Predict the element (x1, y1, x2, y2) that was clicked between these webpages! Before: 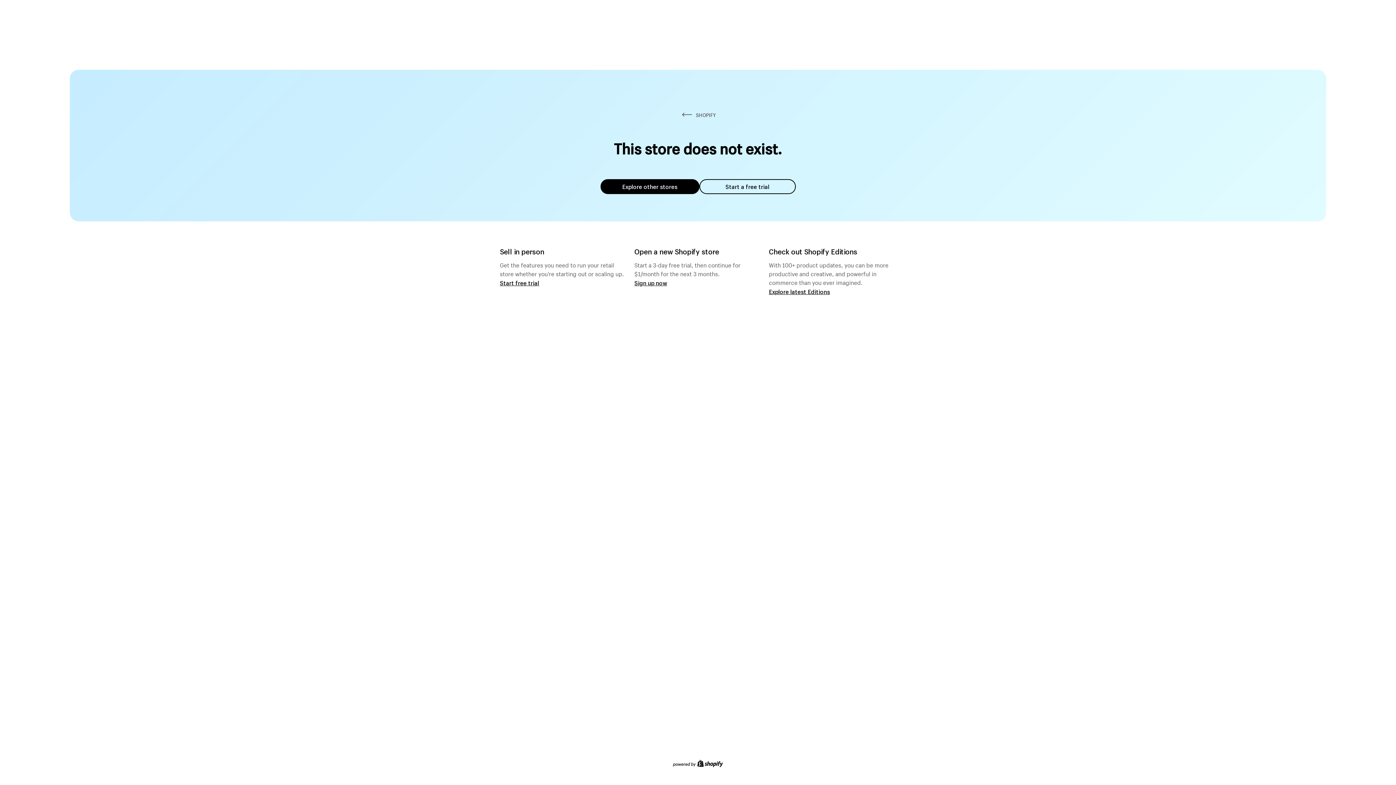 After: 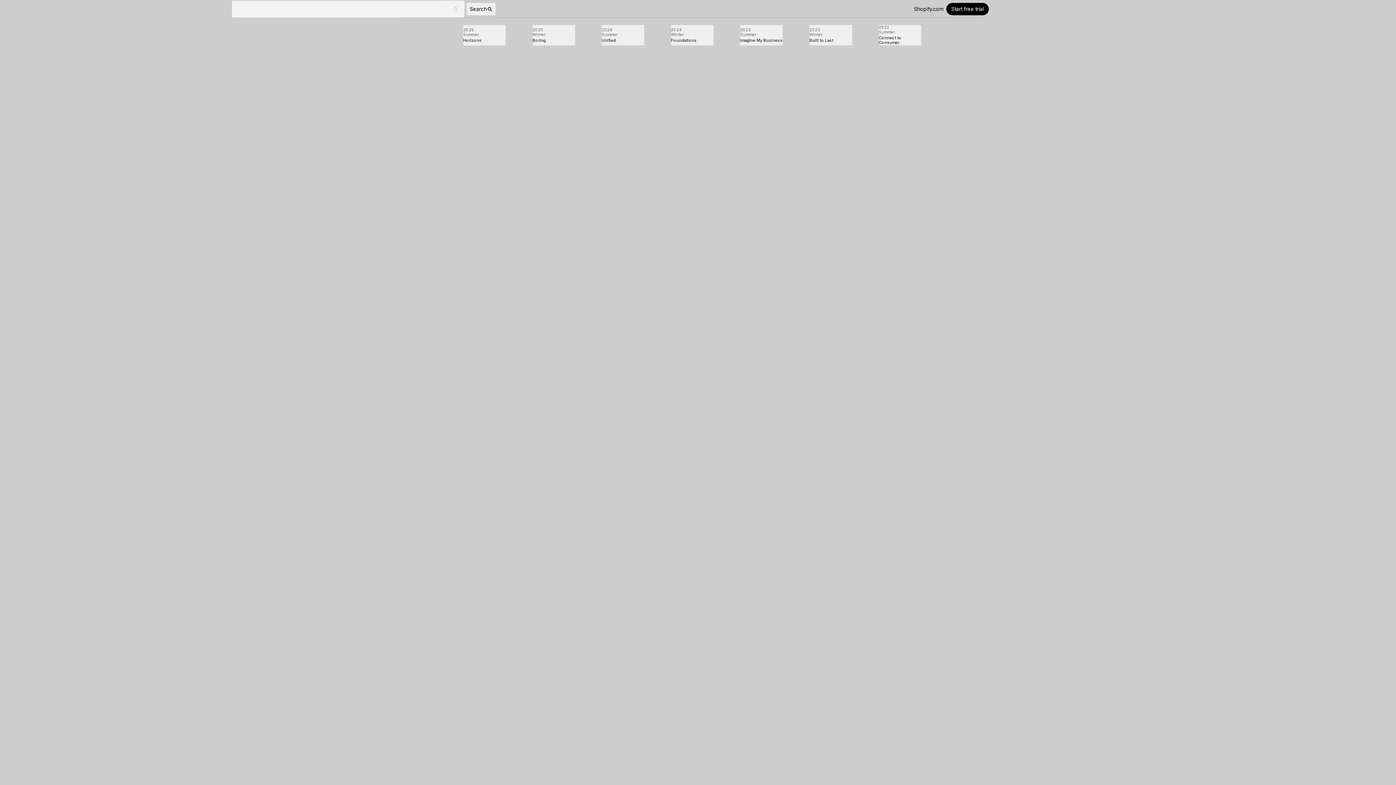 Action: bbox: (769, 287, 830, 295) label: Explore latest Editions